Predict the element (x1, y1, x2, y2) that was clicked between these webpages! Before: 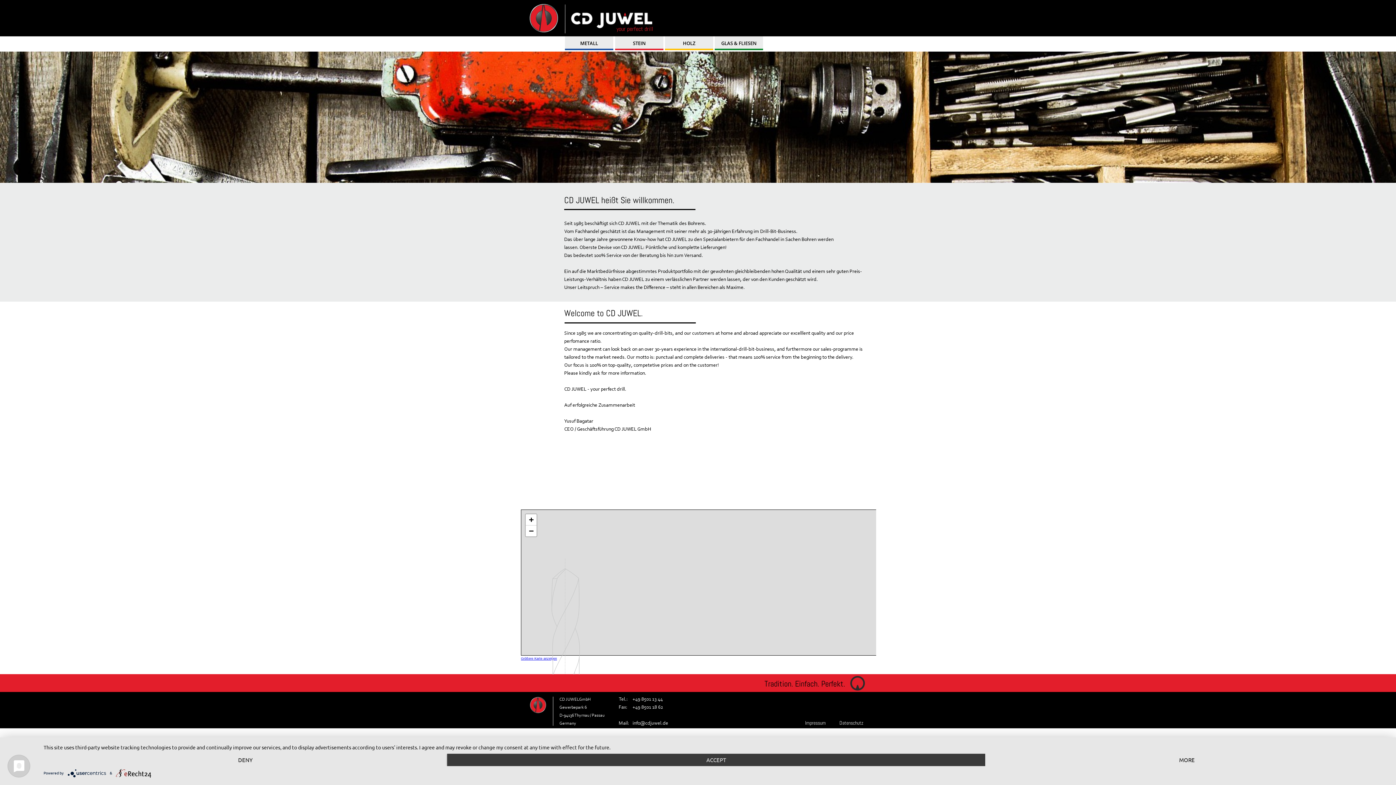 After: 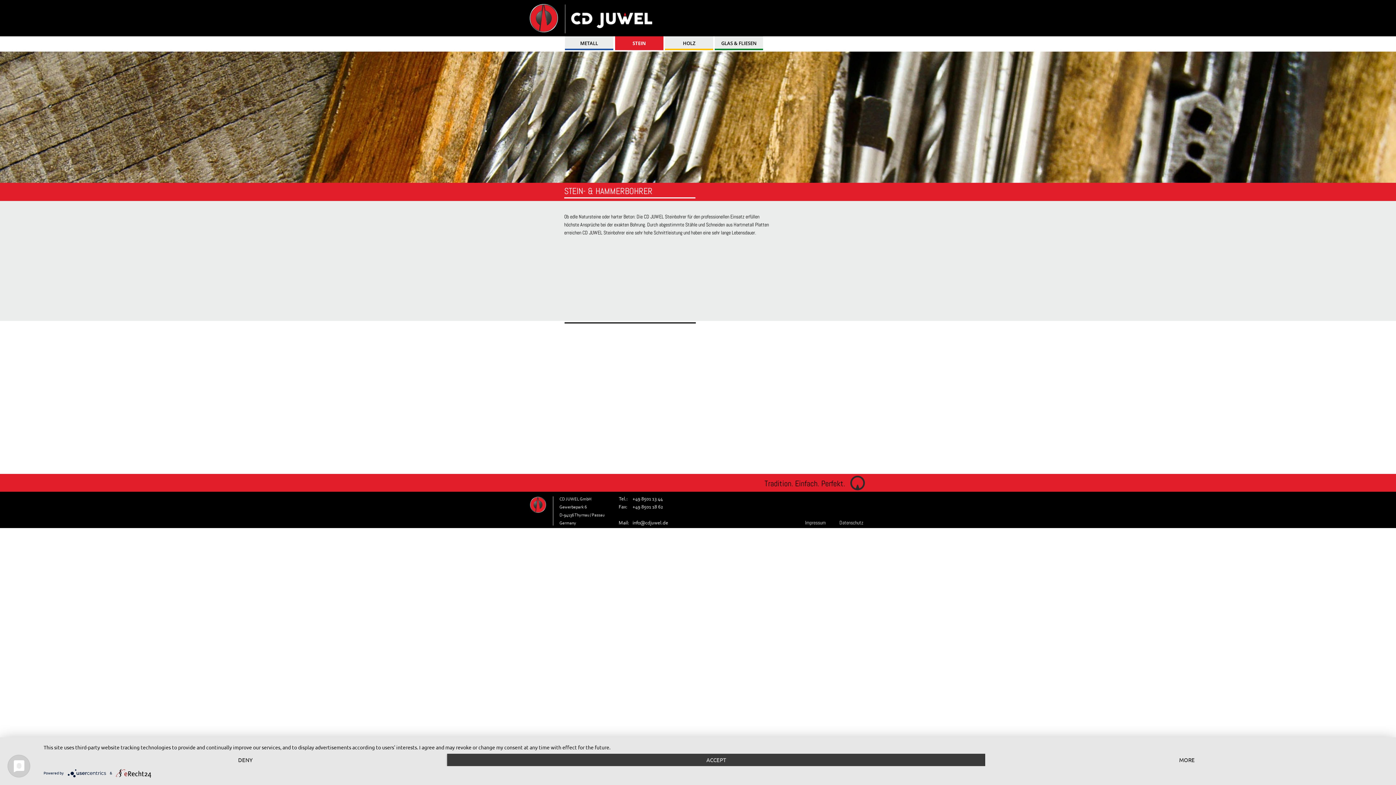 Action: bbox: (615, 36, 663, 50) label: STEIN